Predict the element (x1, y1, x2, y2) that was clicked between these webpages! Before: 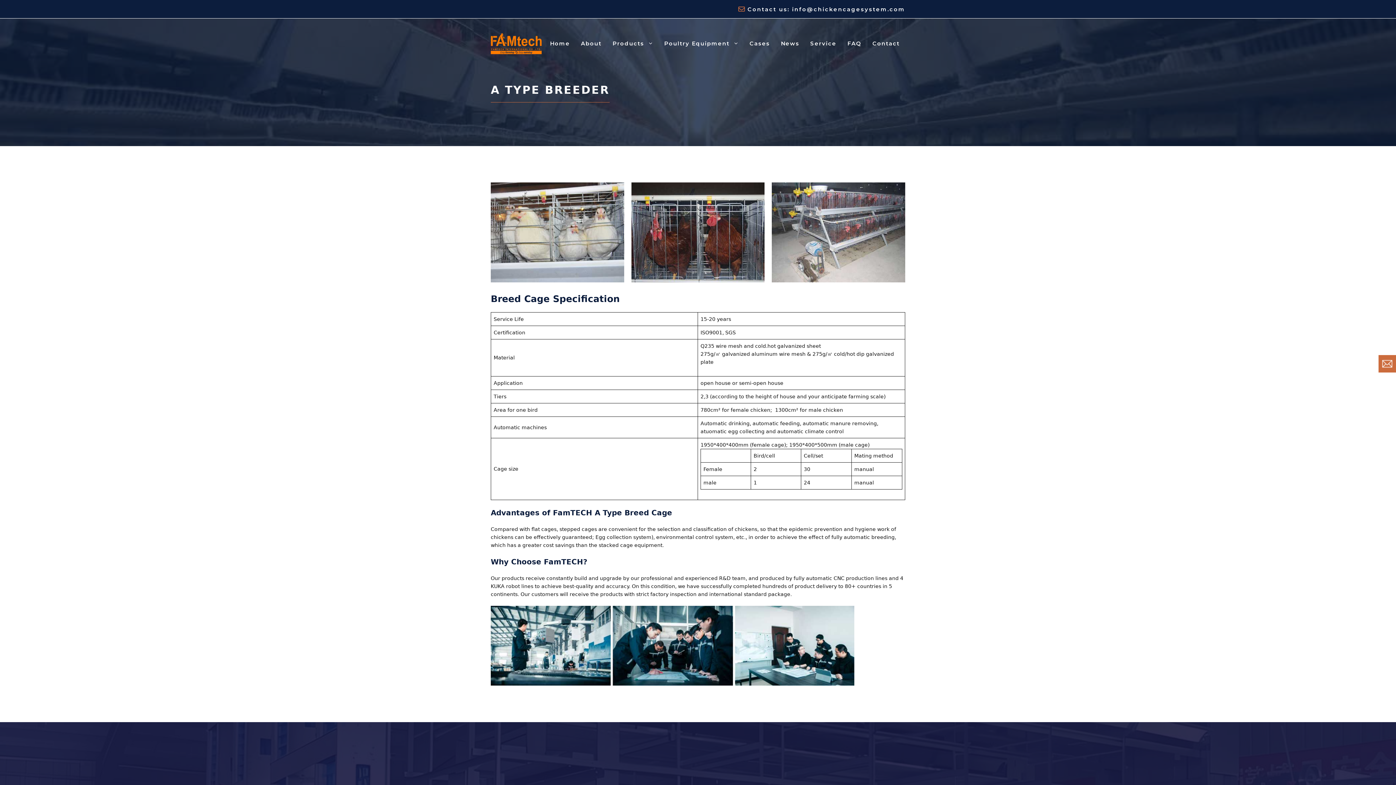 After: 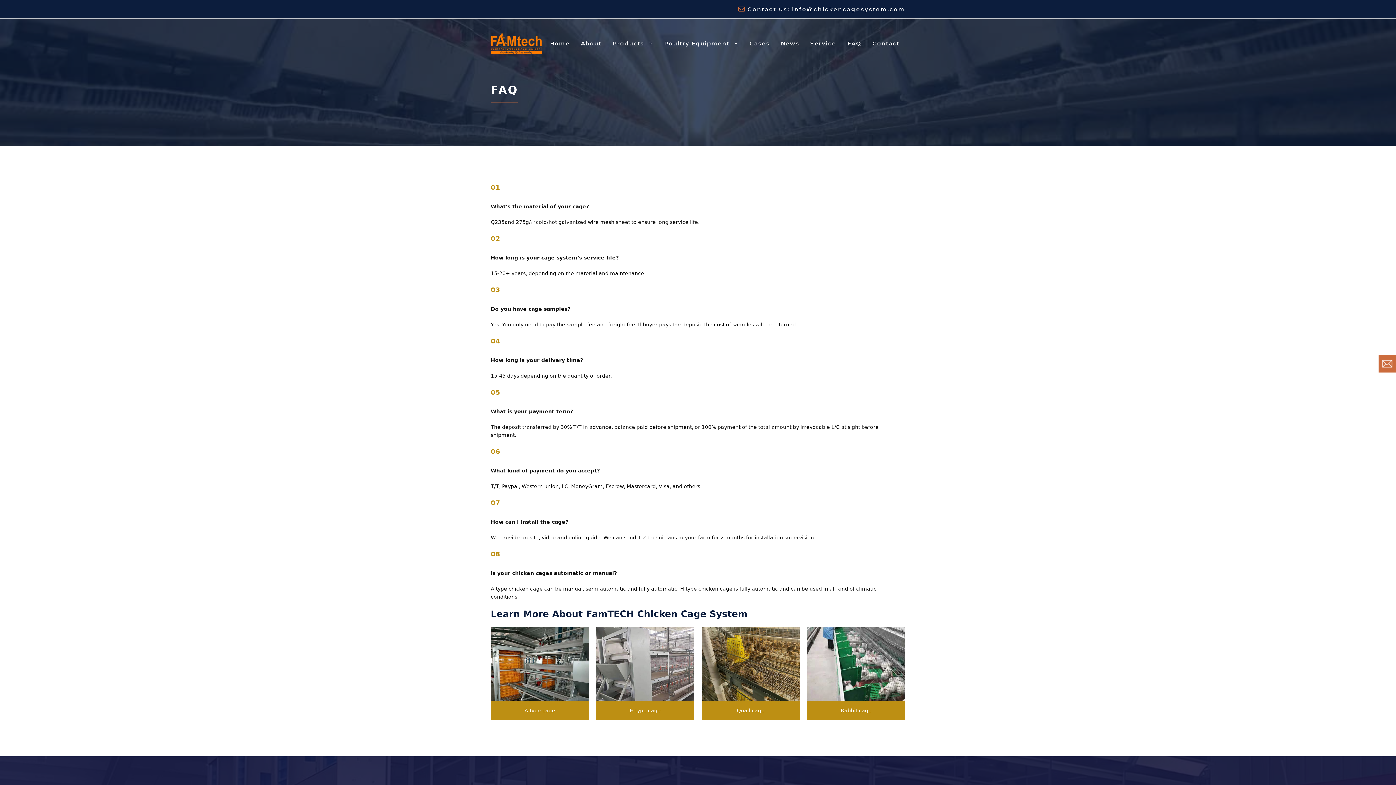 Action: bbox: (842, 38, 867, 49) label: FAQ